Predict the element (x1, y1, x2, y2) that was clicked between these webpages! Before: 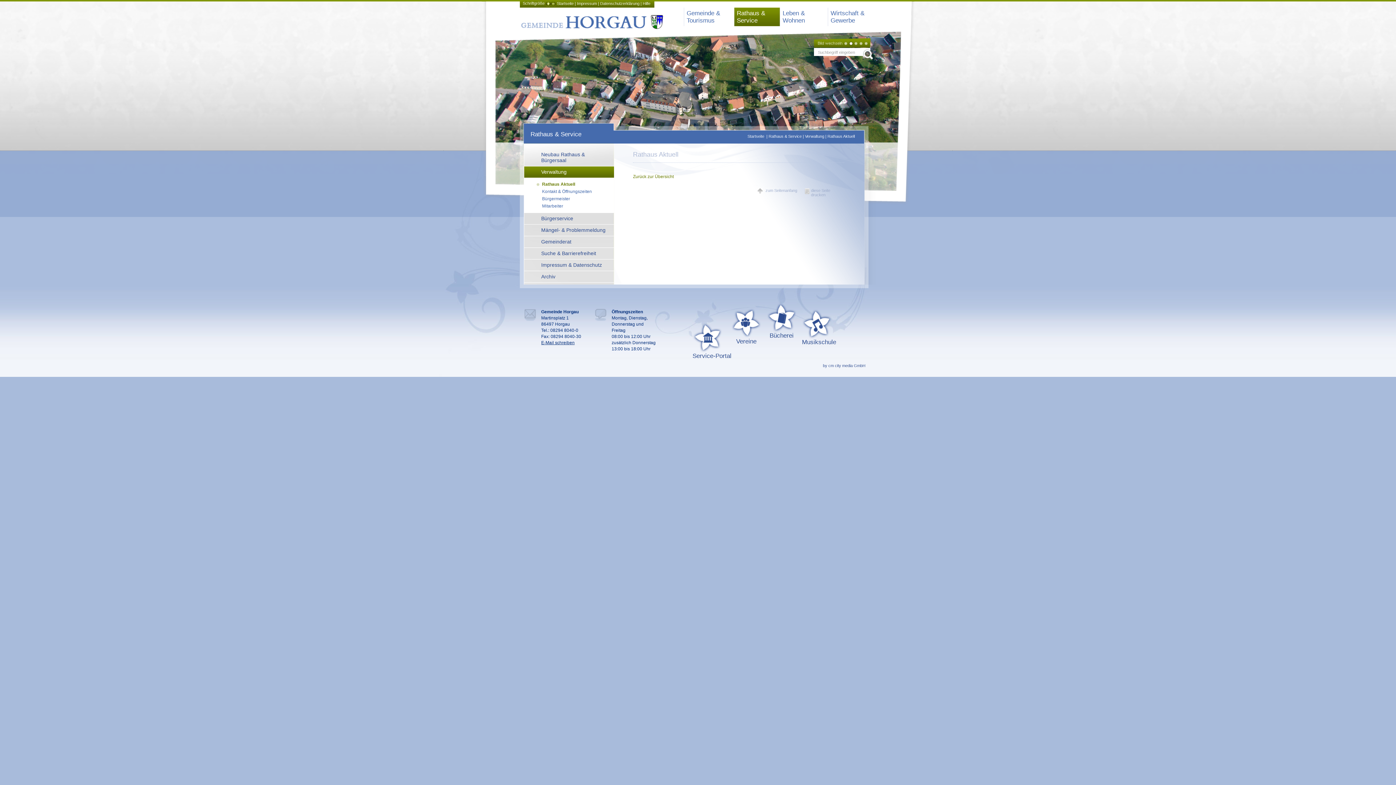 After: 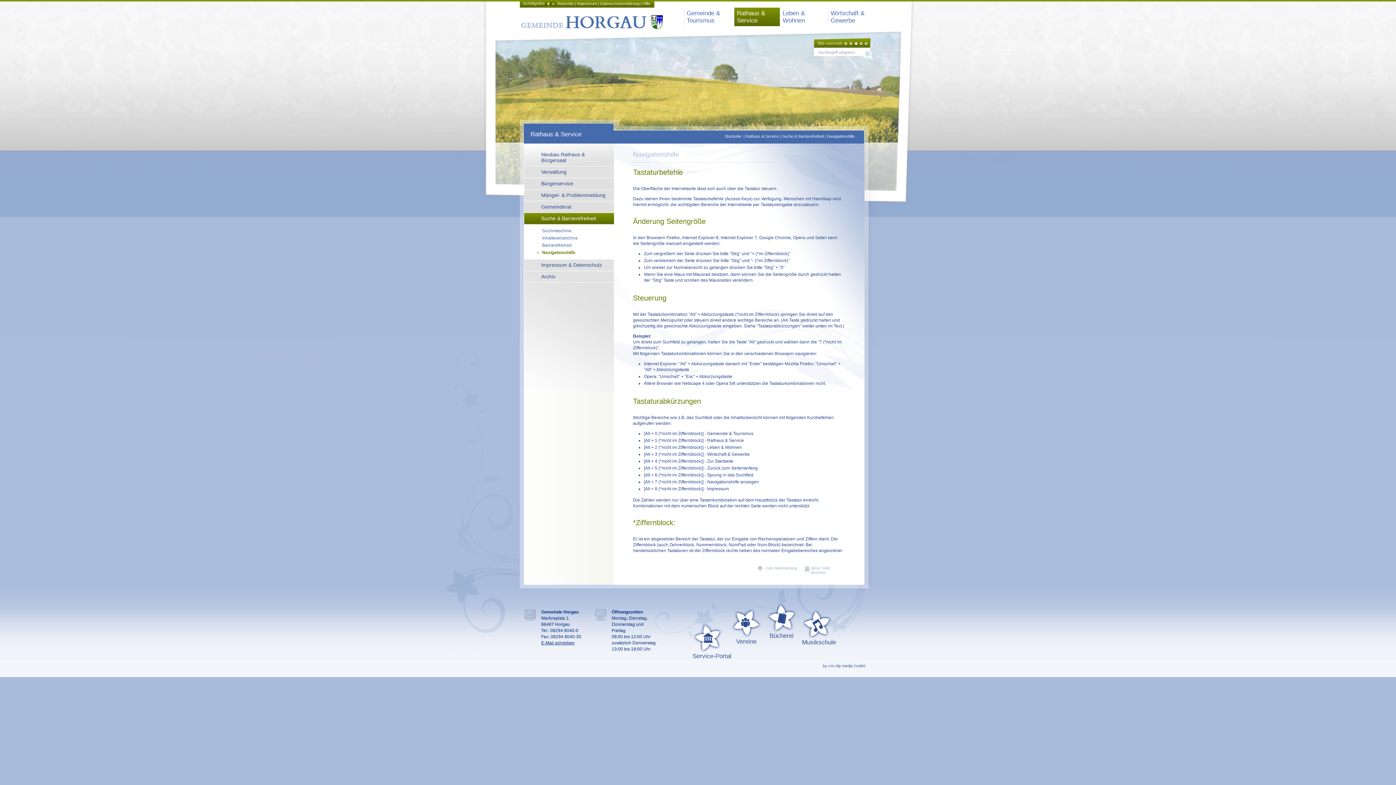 Action: bbox: (522, 1, 556, 5) label: Schriftgröße 